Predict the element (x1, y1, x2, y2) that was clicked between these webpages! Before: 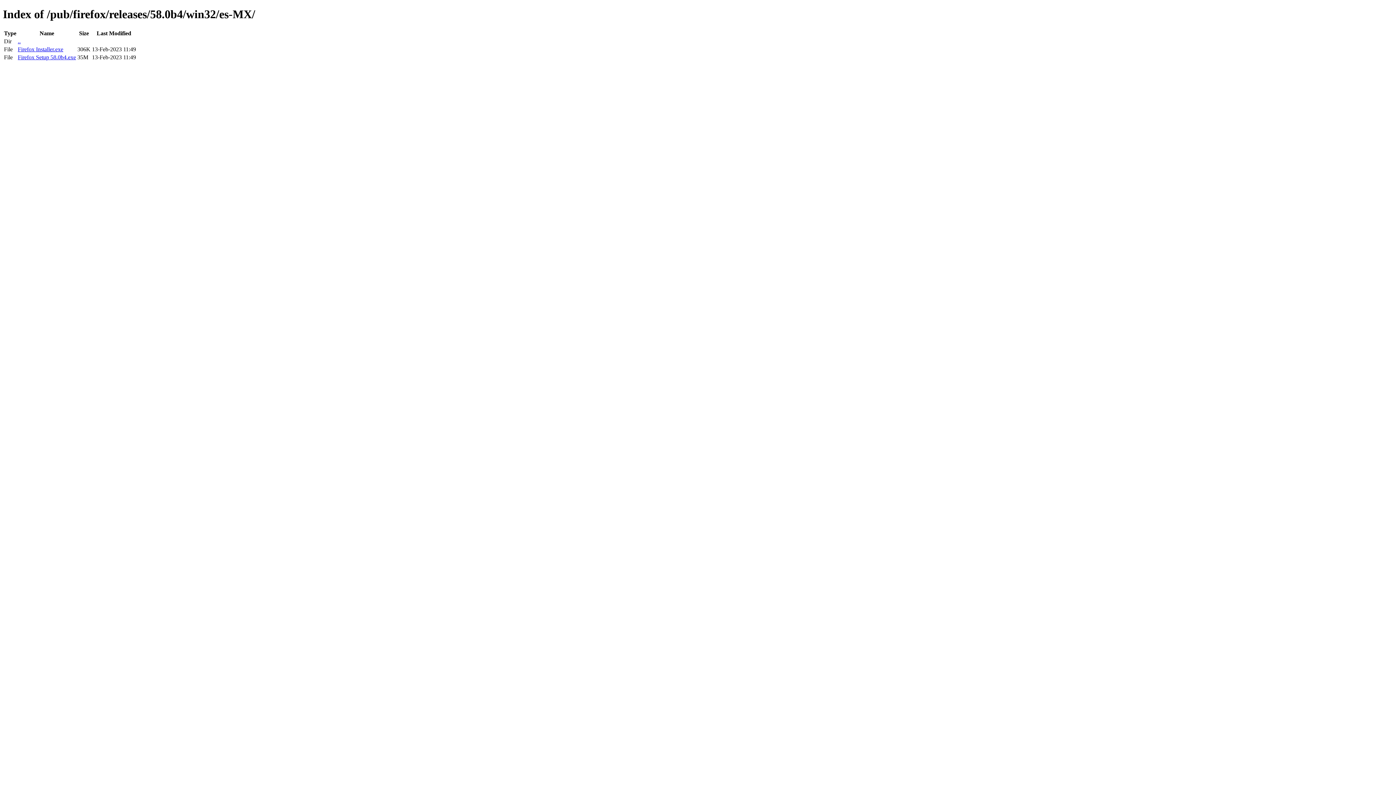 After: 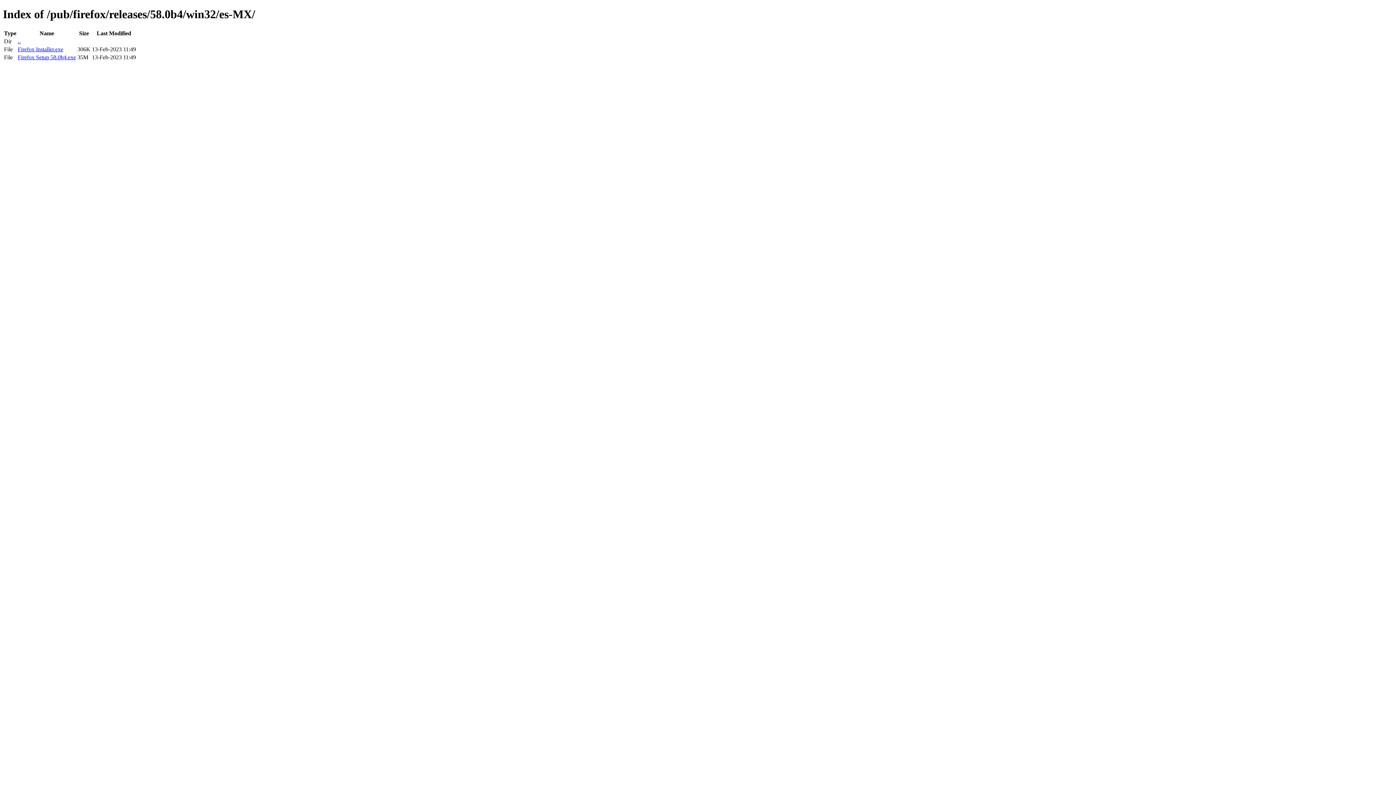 Action: bbox: (17, 54, 76, 60) label: Firefox Setup 58.0b4.exe